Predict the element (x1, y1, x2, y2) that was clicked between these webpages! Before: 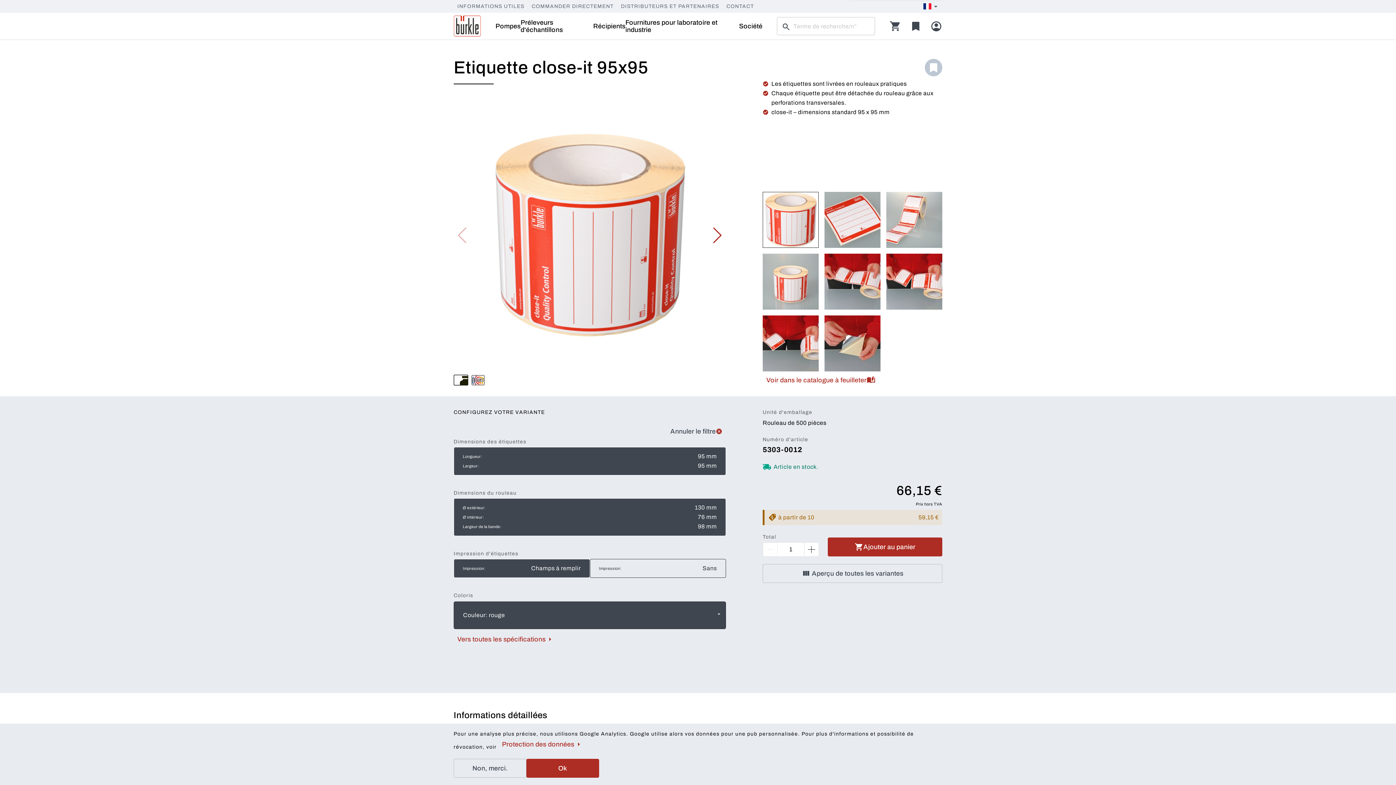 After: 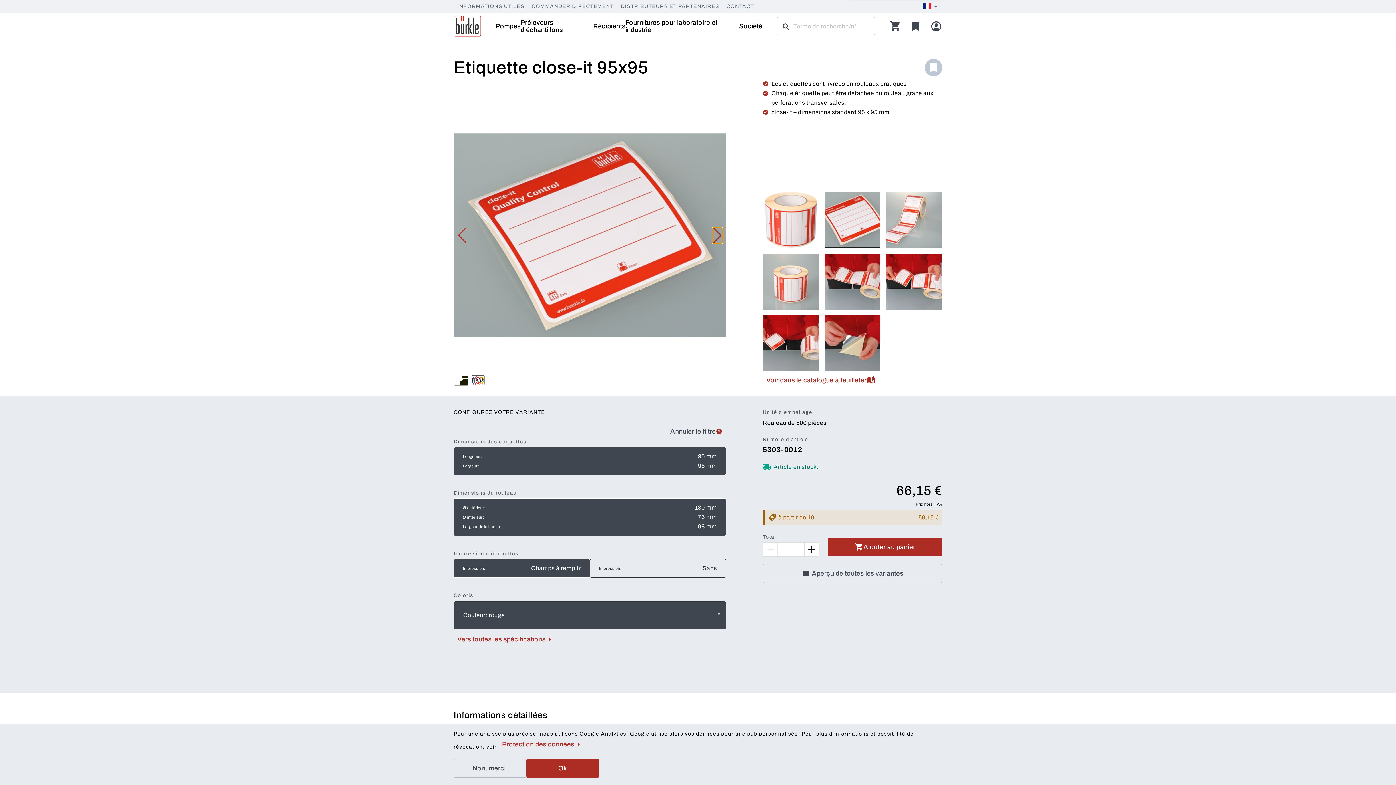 Action: bbox: (712, 227, 722, 243) label: Next slide